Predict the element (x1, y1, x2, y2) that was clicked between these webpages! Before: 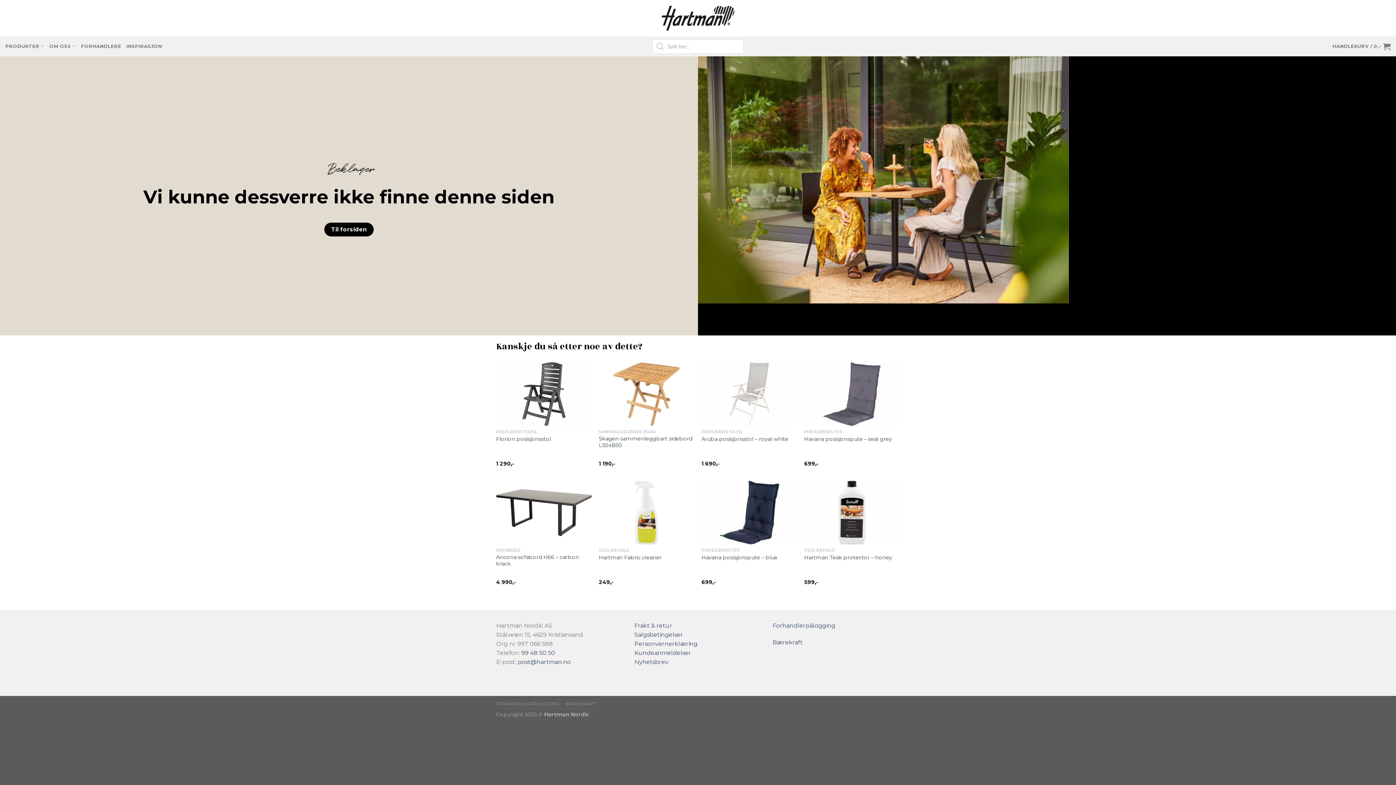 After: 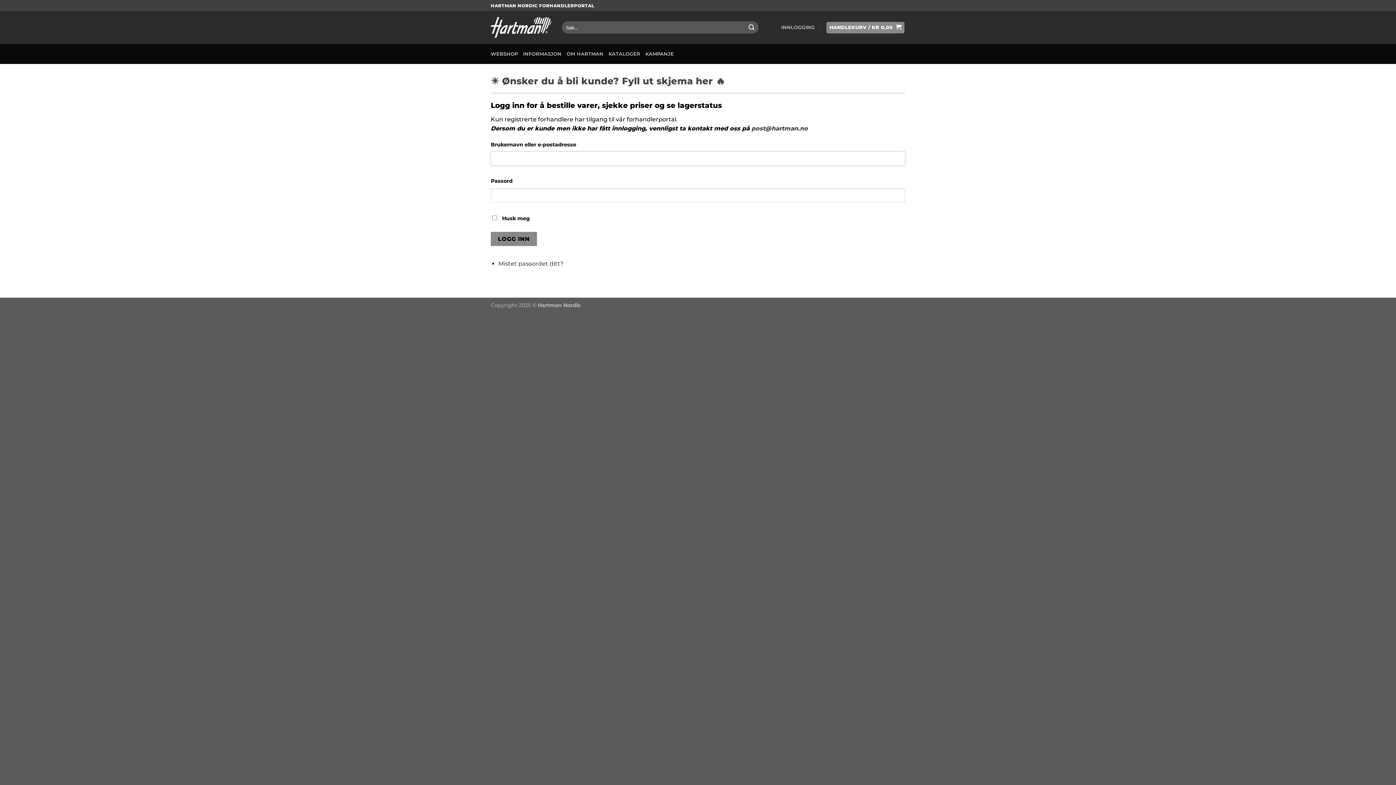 Action: label: FORHANDLERPÅLOGGING bbox: (496, 701, 560, 706)